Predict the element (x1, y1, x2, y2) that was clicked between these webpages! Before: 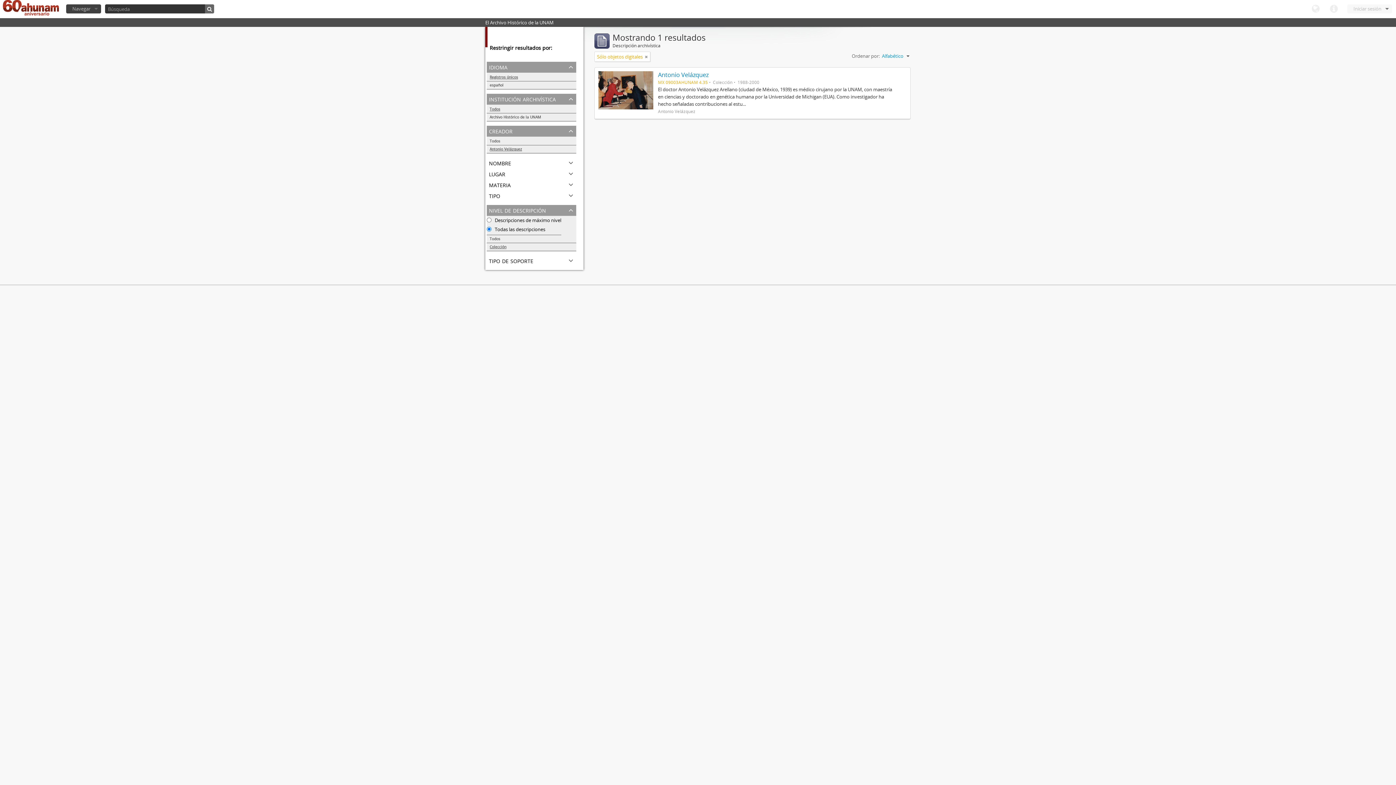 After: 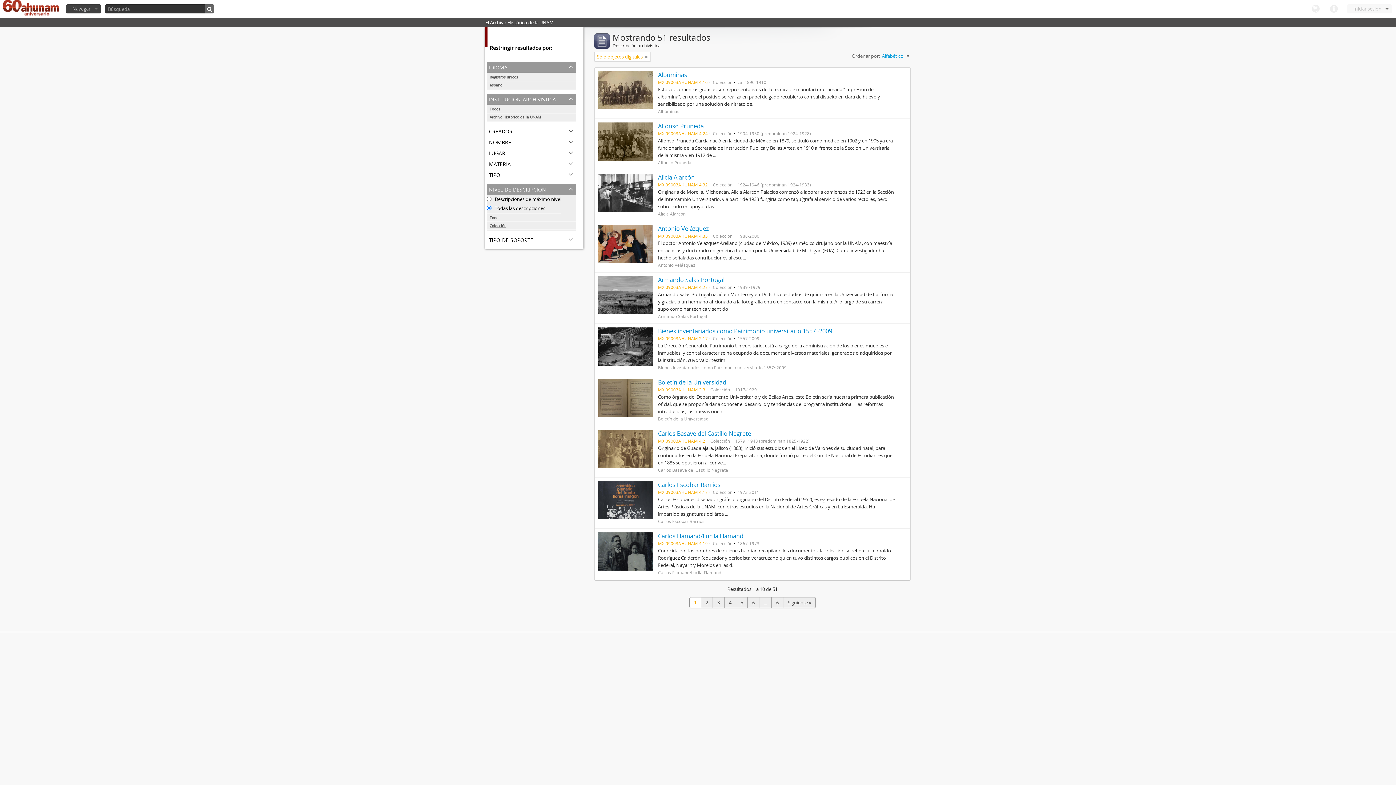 Action: label: Todos bbox: (486, 137, 576, 145)